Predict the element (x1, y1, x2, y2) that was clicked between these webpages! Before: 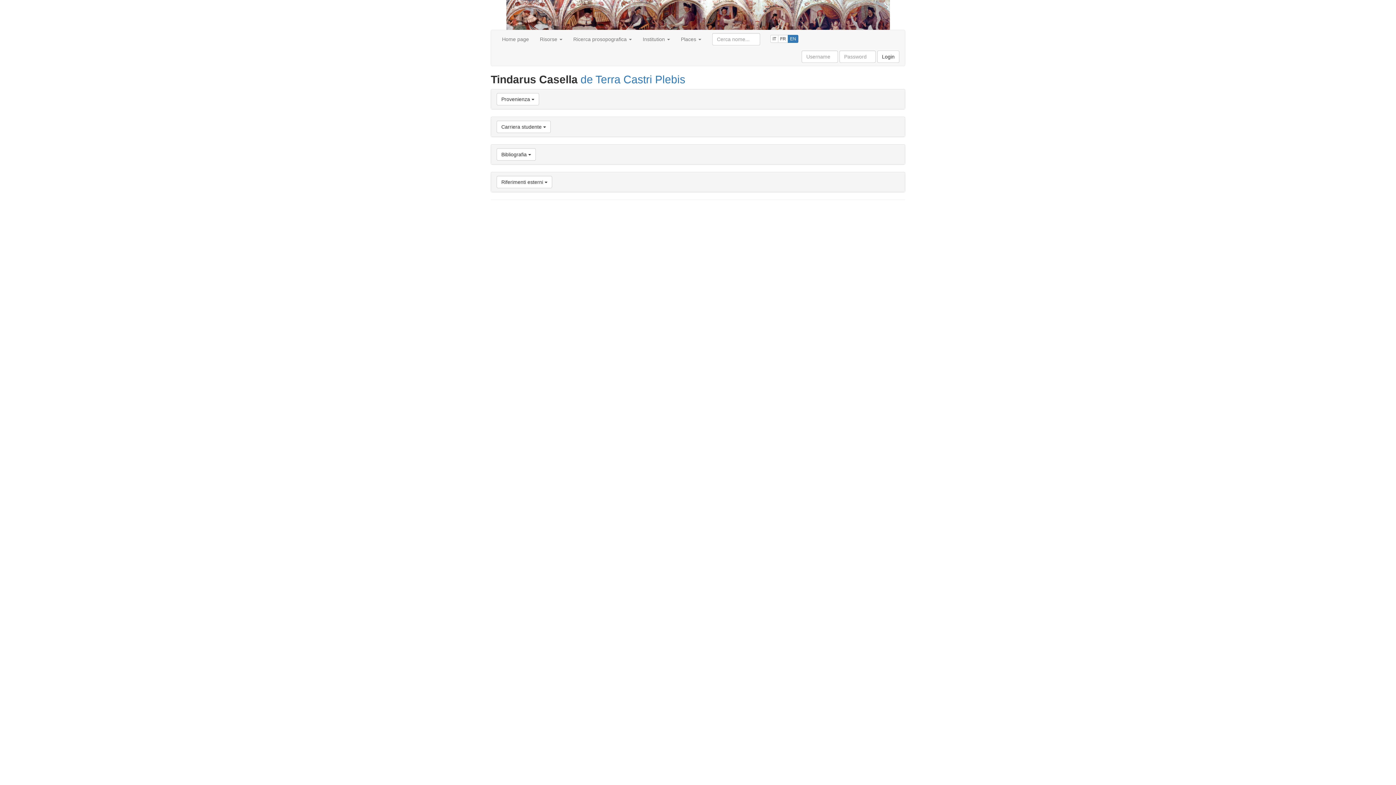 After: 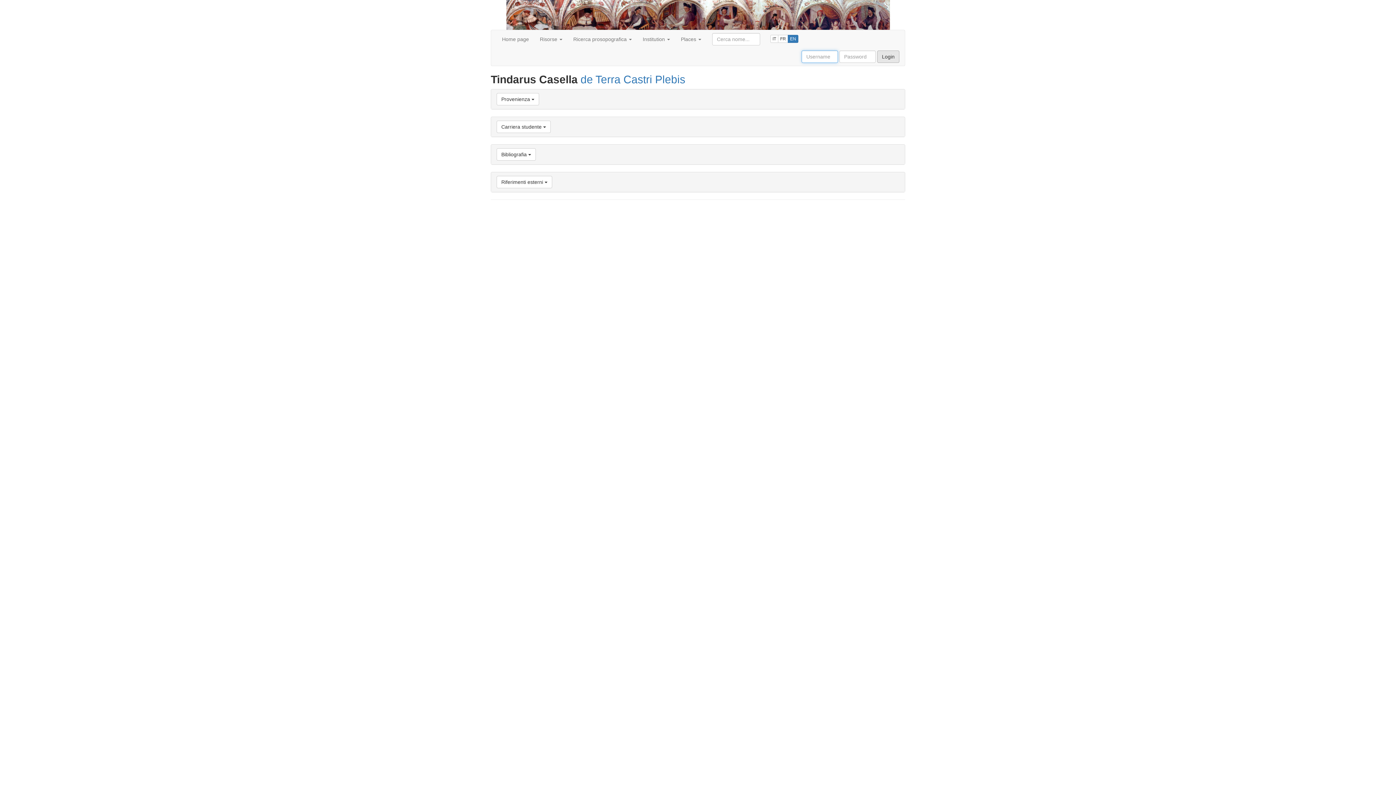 Action: bbox: (877, 50, 899, 62) label: Login